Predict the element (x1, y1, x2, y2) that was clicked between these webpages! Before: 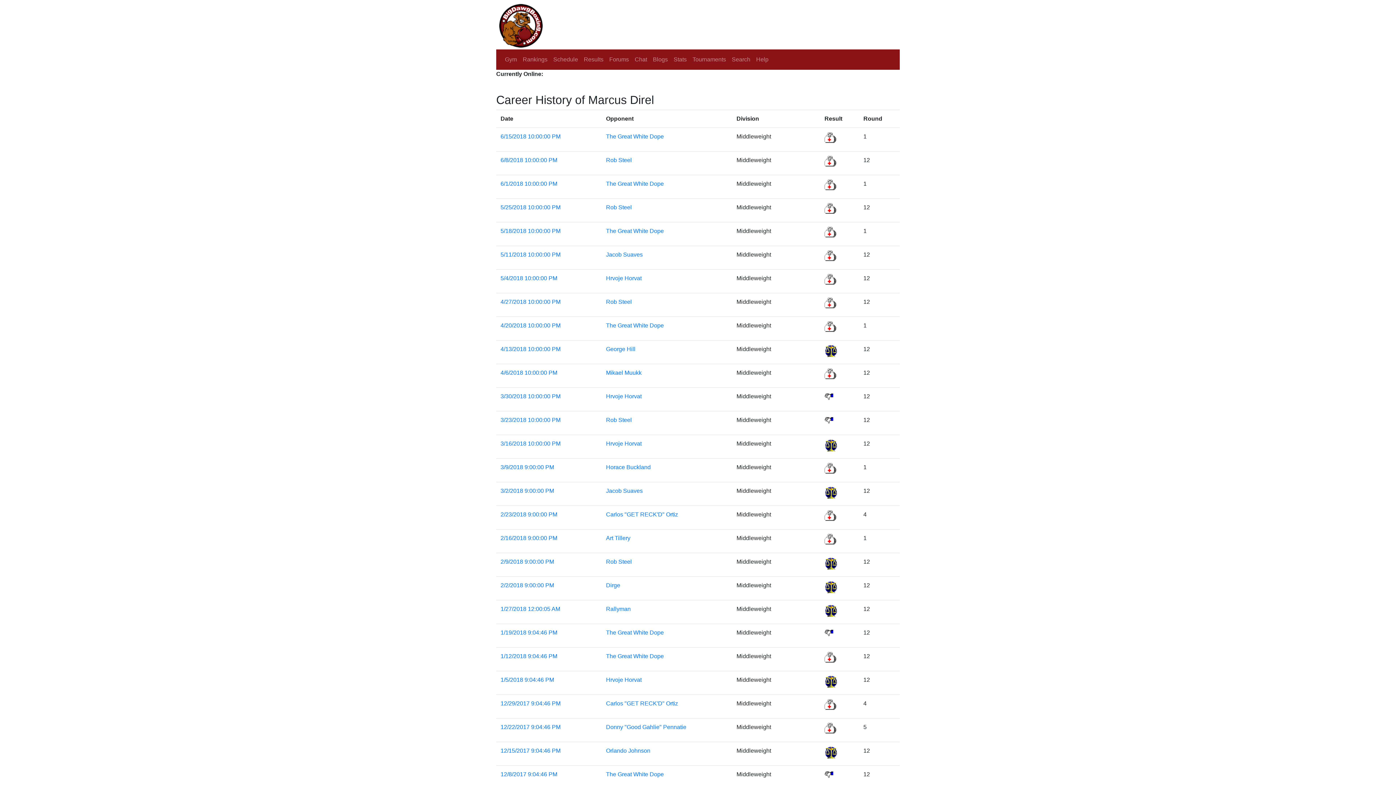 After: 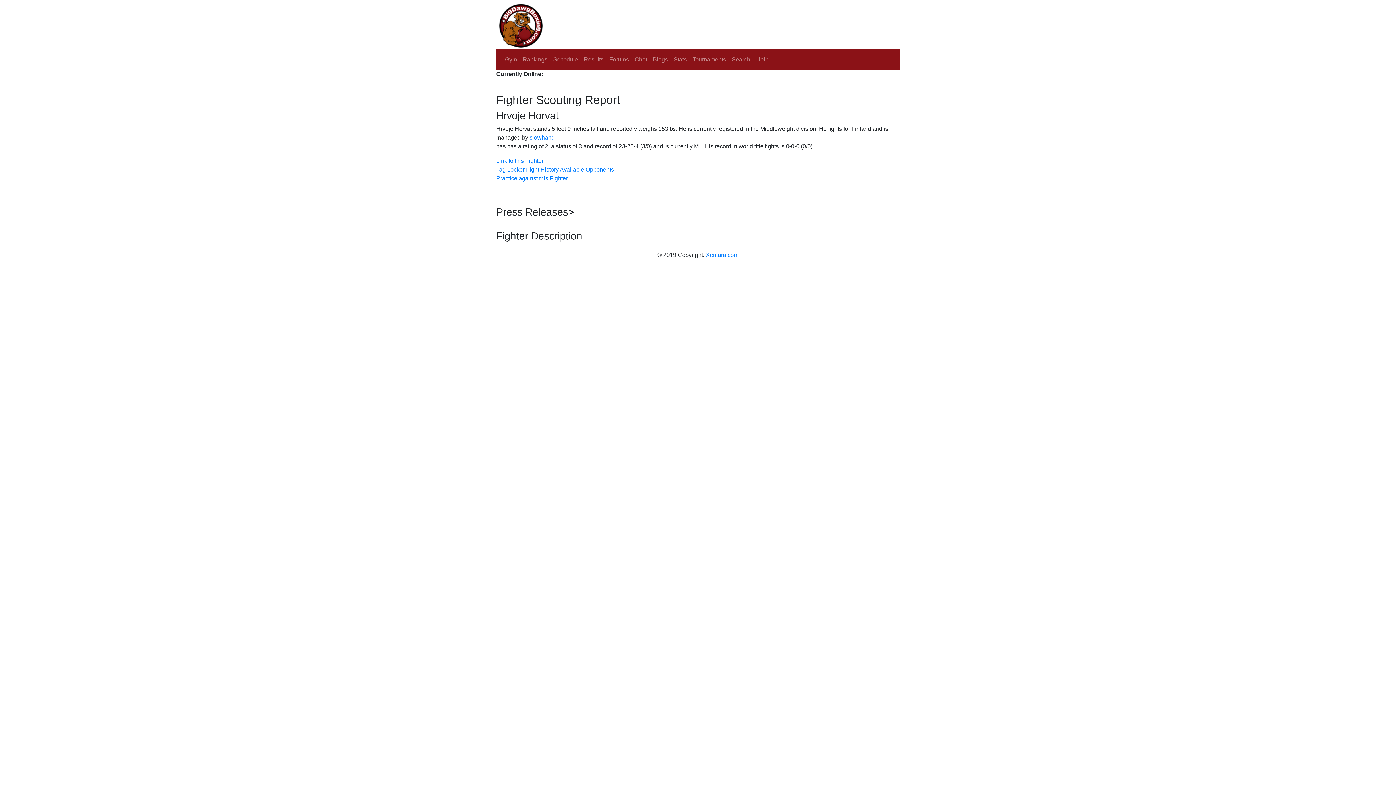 Action: label: Hrvoje Horvat bbox: (606, 275, 641, 281)